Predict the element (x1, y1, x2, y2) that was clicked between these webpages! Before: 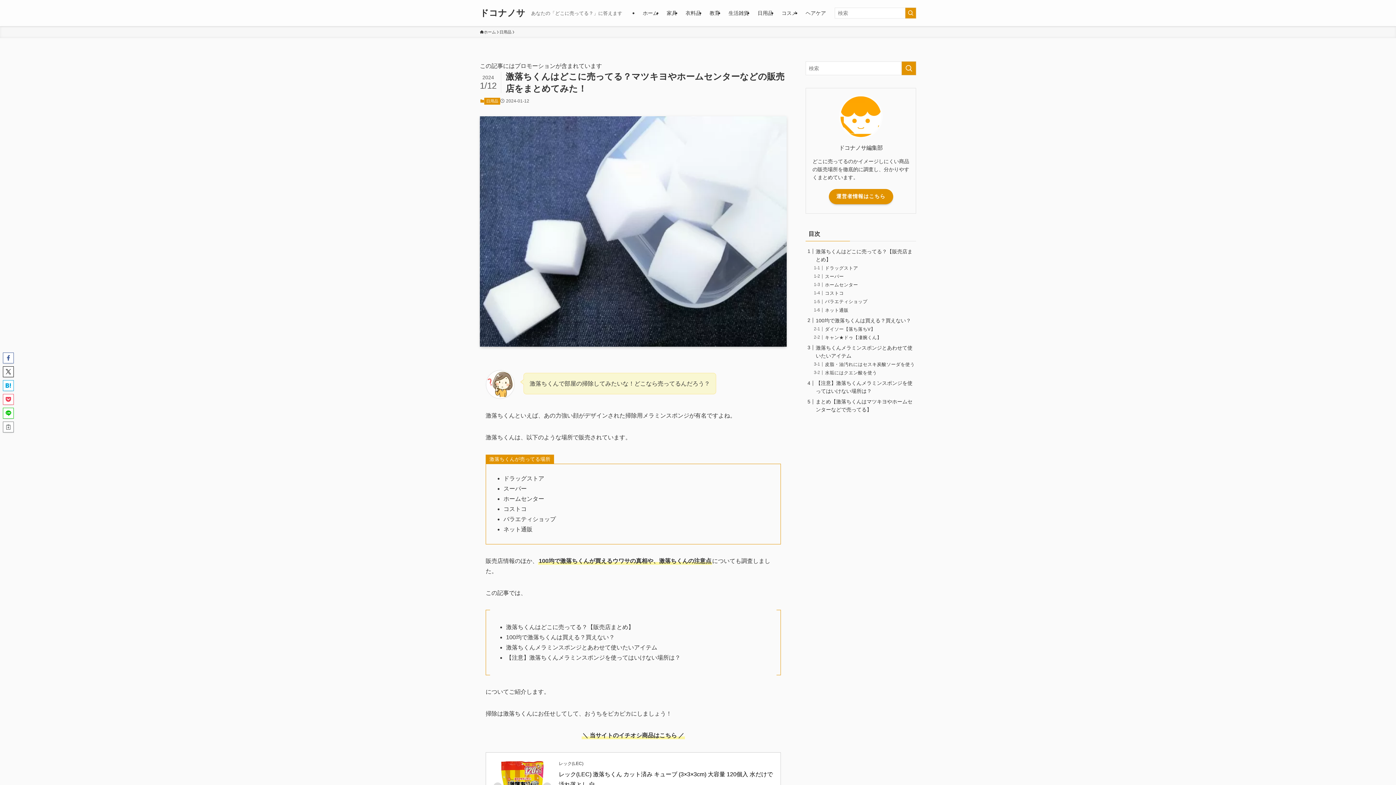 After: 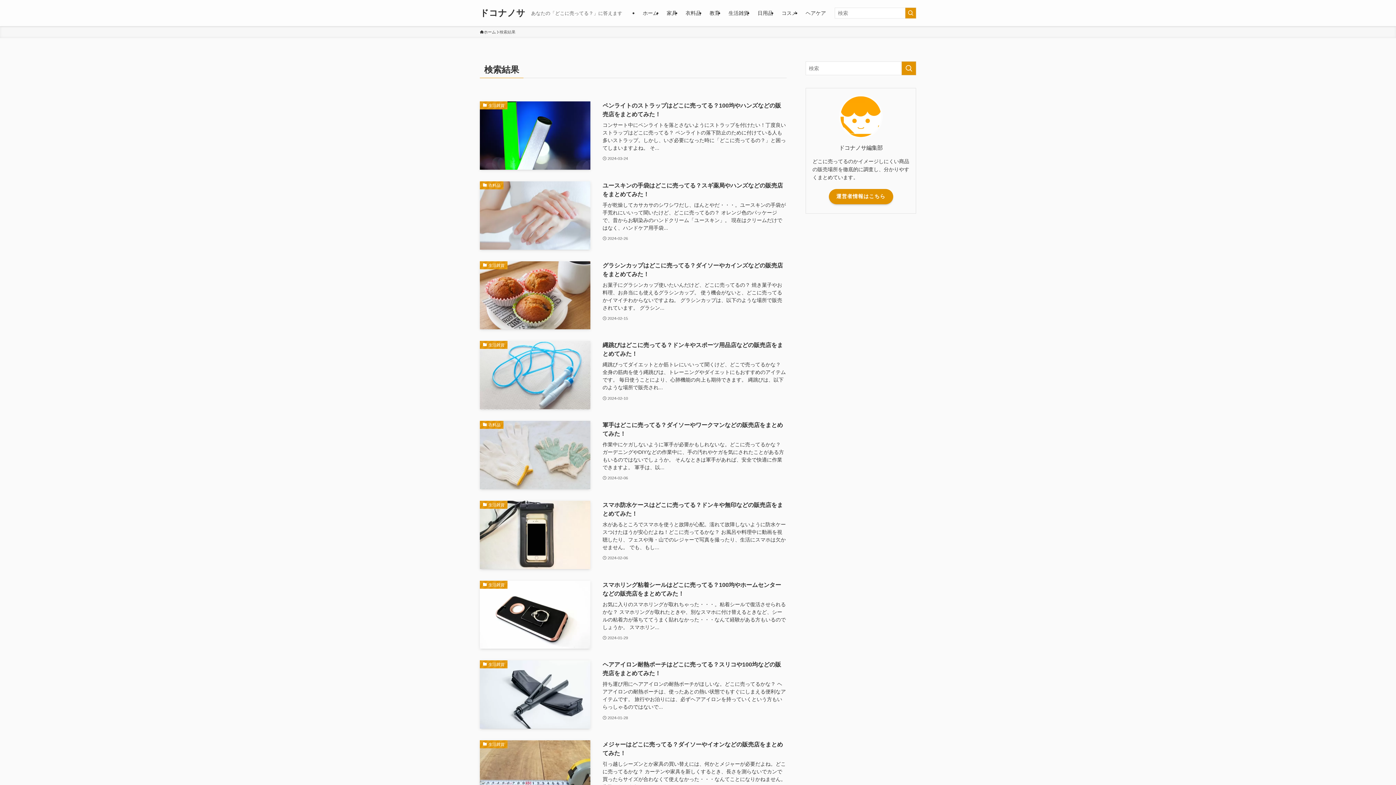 Action: label: 検索を実行する bbox: (901, 61, 916, 75)